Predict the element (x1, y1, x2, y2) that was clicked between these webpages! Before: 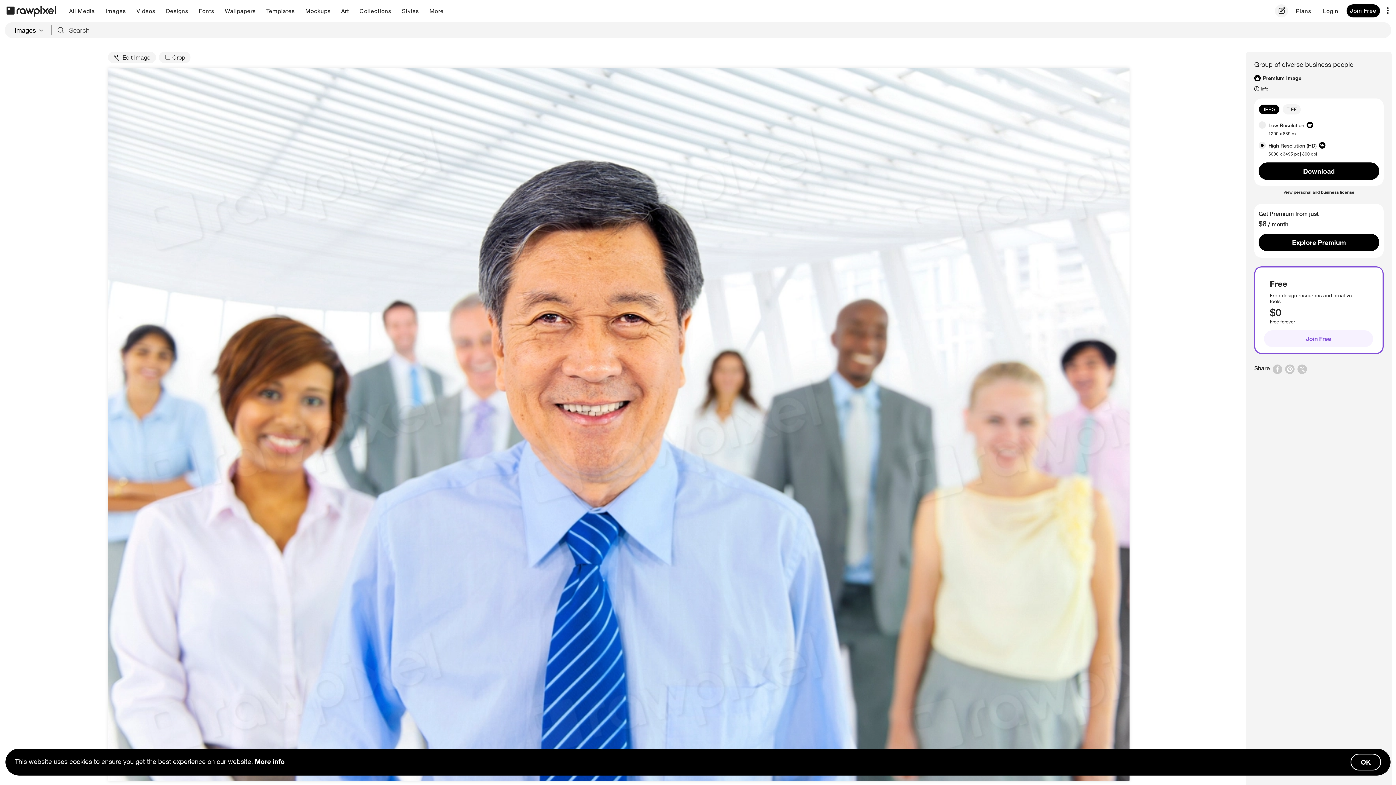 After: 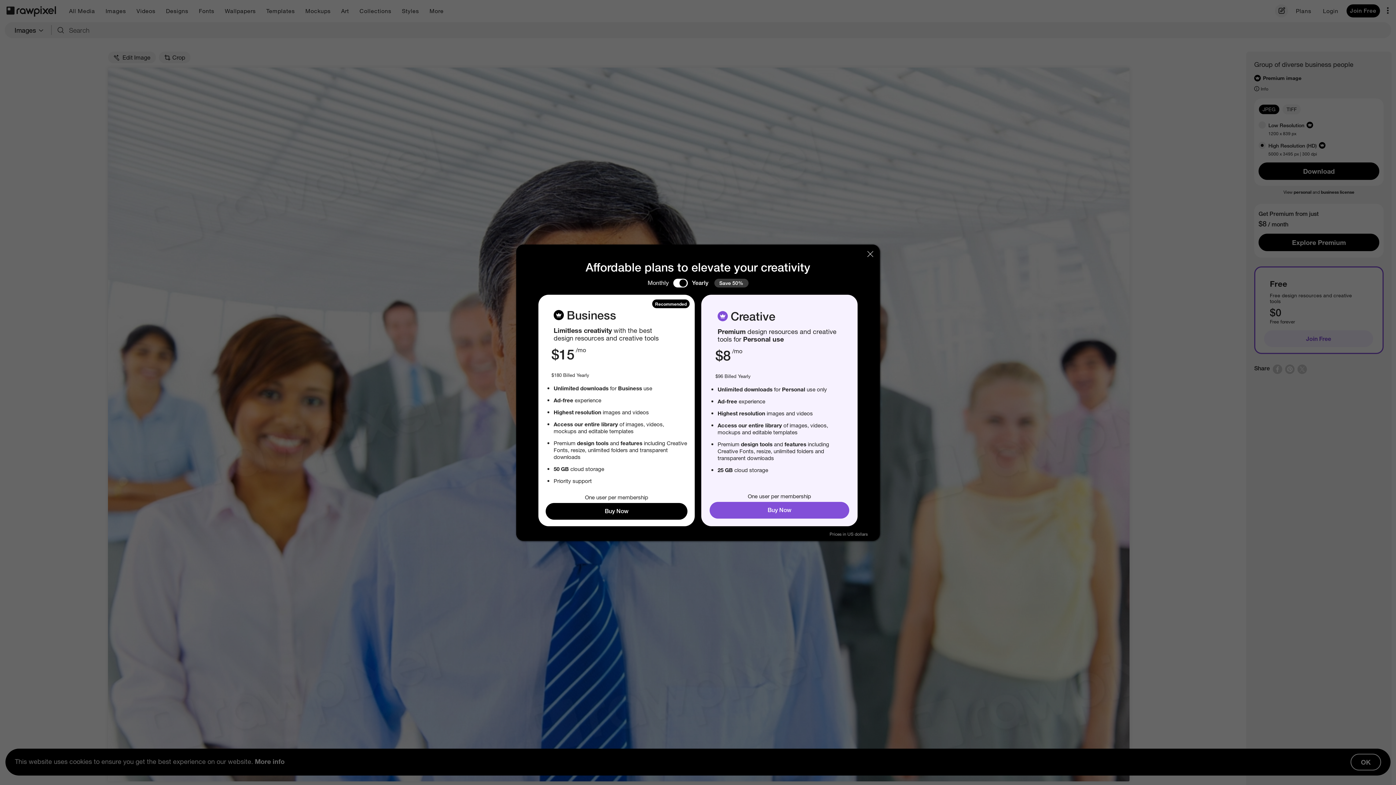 Action: bbox: (1258, 233, 1379, 251) label: Explore Premium